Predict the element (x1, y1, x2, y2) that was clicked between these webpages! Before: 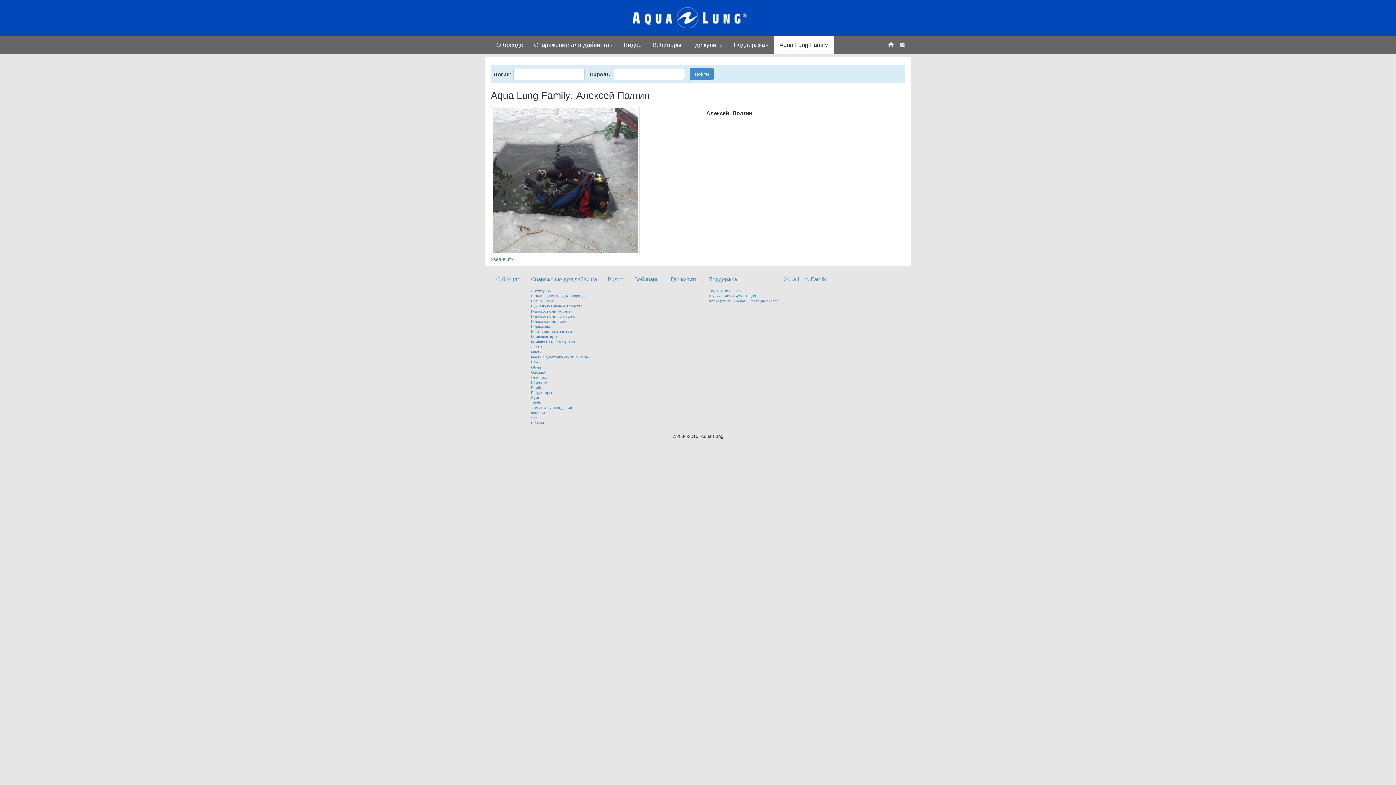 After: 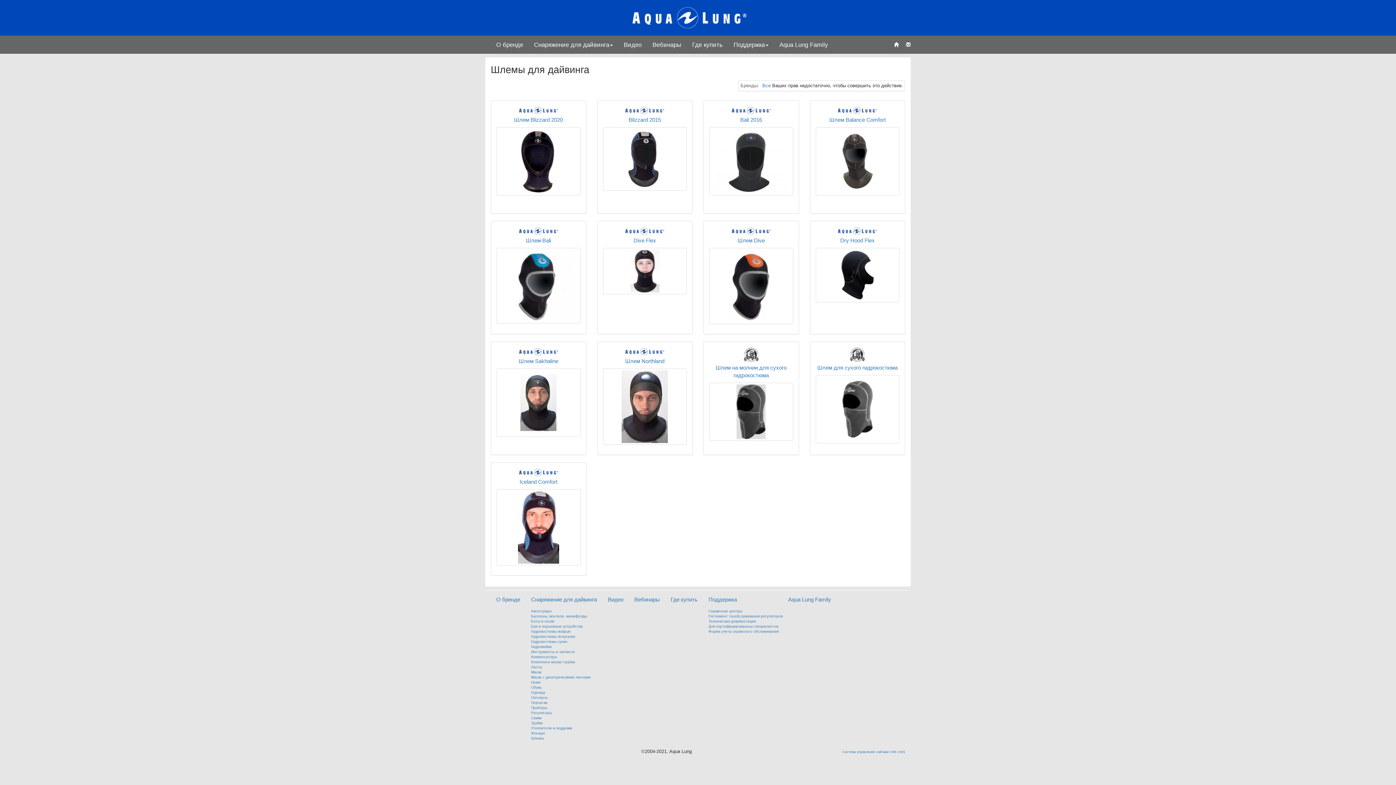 Action: bbox: (531, 421, 544, 425) label: Шлемы